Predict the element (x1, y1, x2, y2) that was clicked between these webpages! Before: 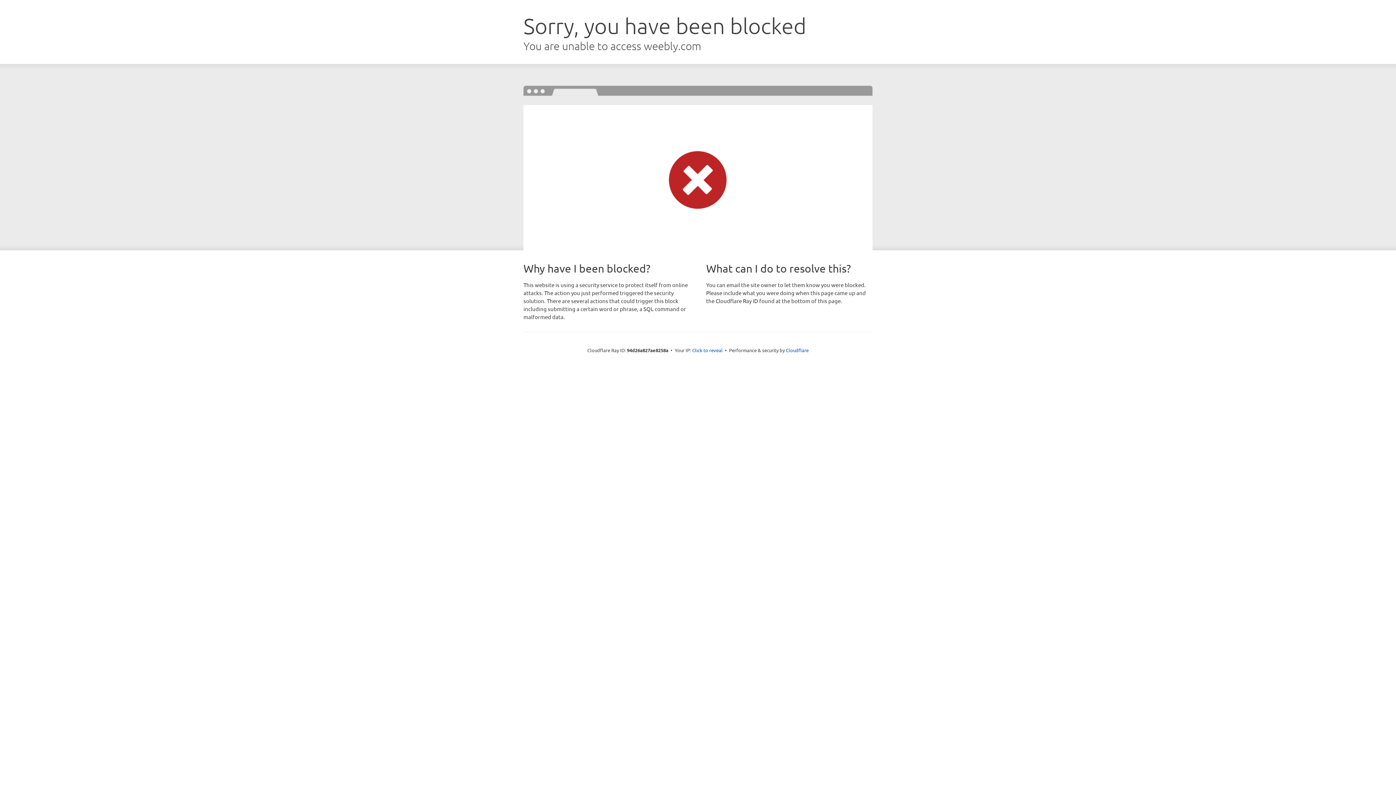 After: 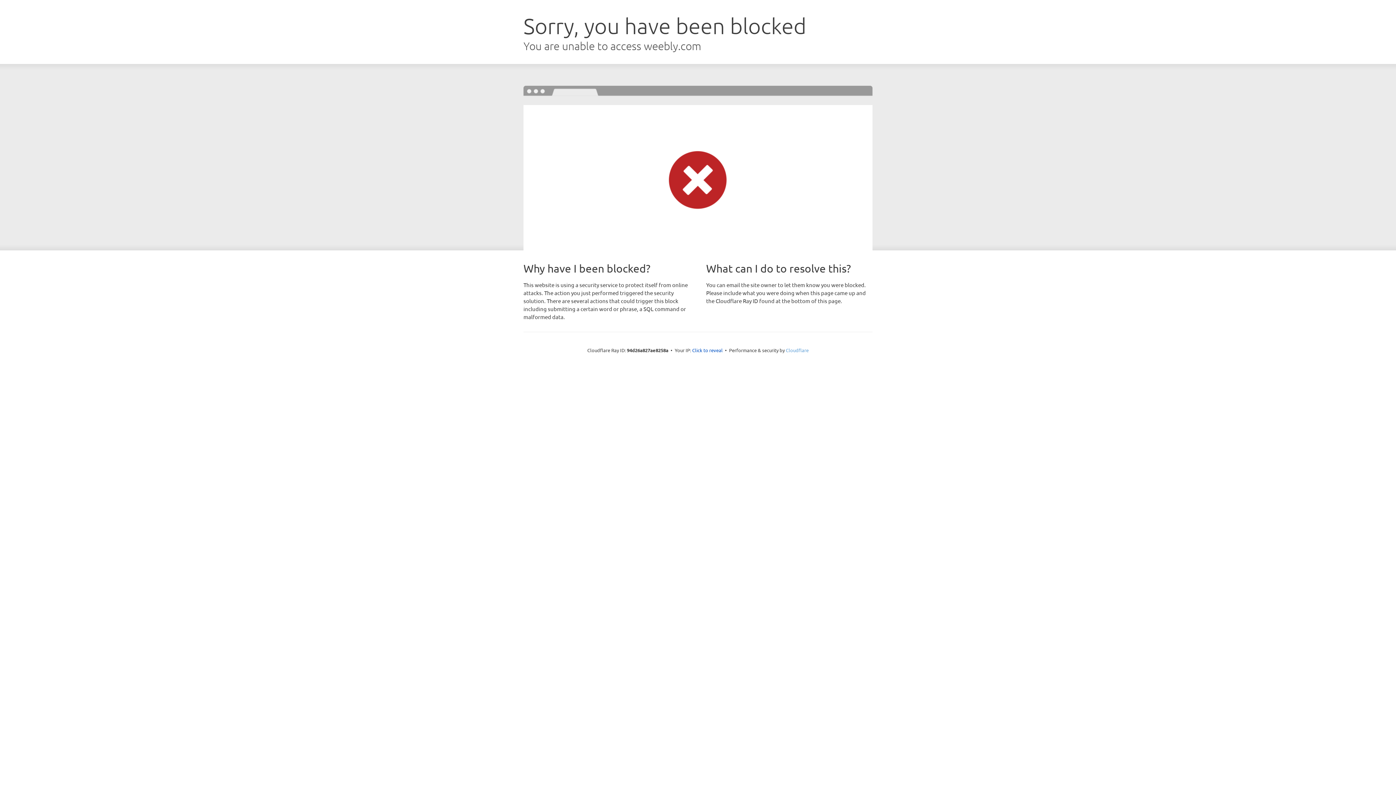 Action: label: Cloudflare bbox: (786, 347, 808, 353)